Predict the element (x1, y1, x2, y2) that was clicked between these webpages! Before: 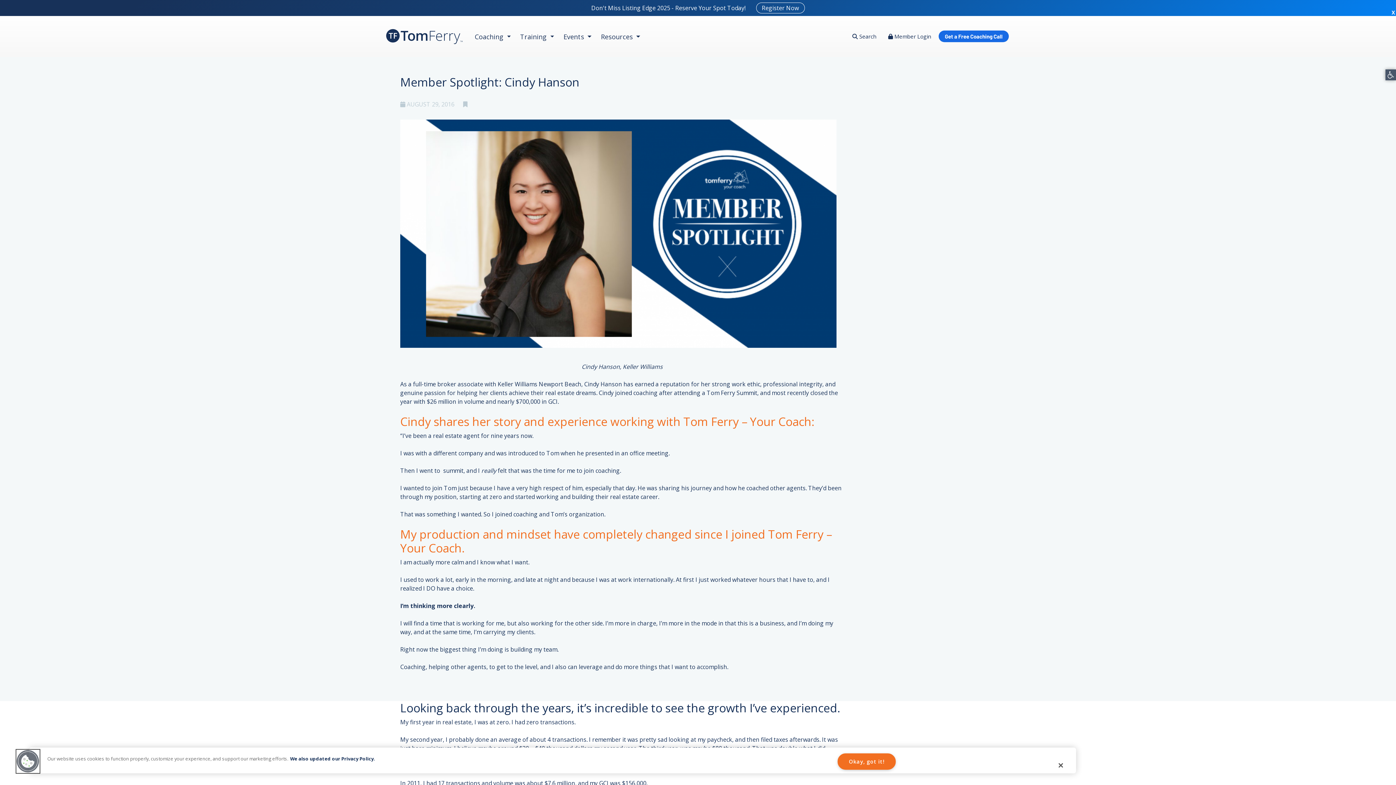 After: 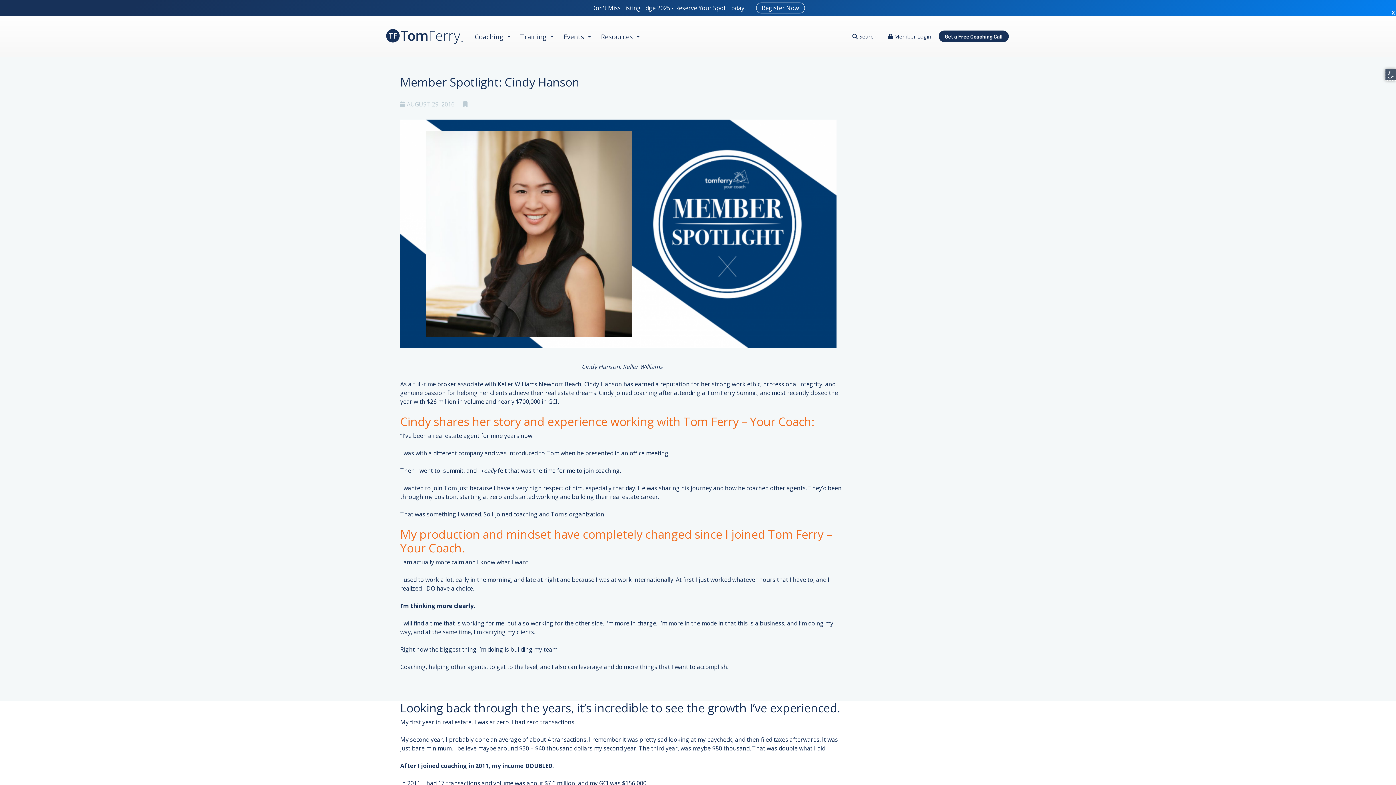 Action: label: Get a Free Coaching Call bbox: (938, 30, 1009, 42)